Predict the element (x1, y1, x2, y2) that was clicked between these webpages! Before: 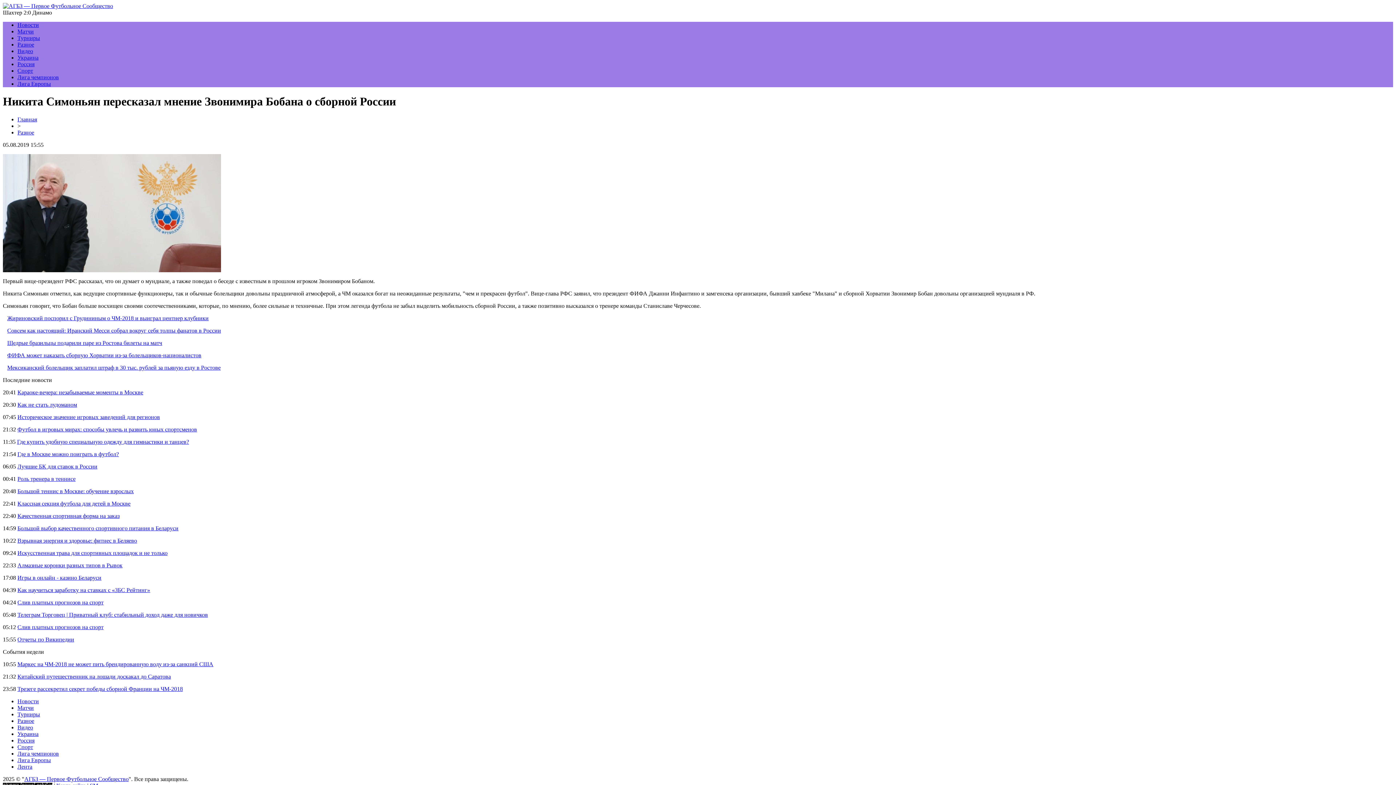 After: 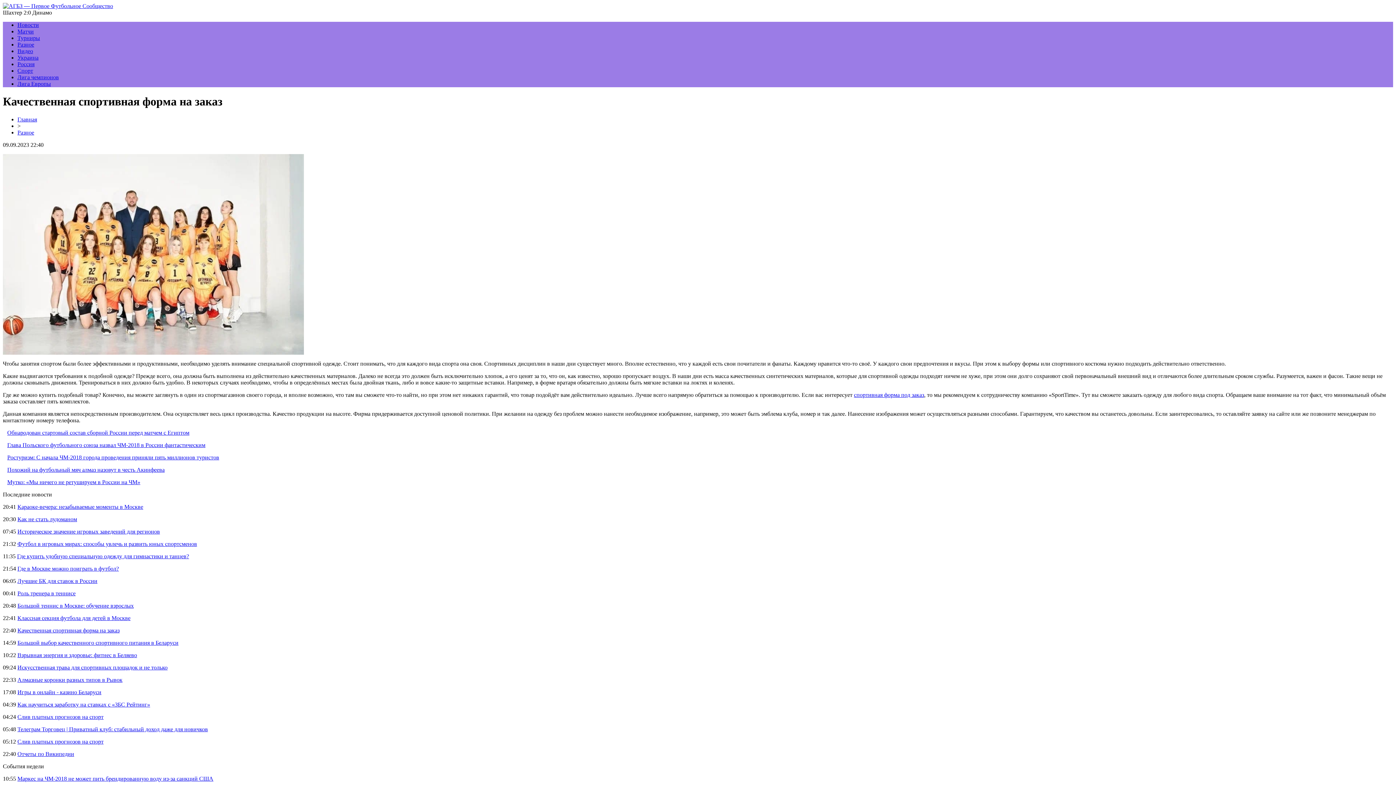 Action: label: Качественная спортивная форма на заказ bbox: (17, 513, 119, 519)